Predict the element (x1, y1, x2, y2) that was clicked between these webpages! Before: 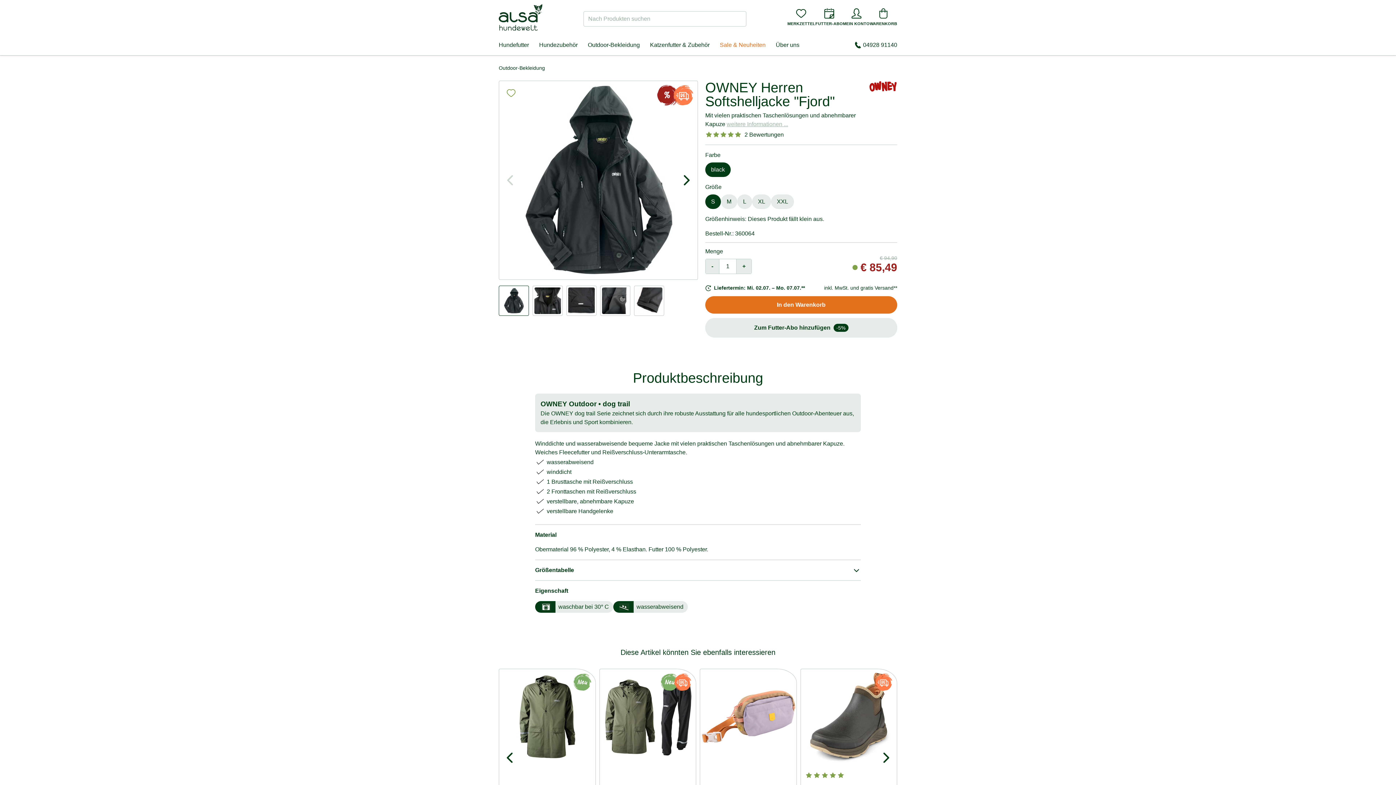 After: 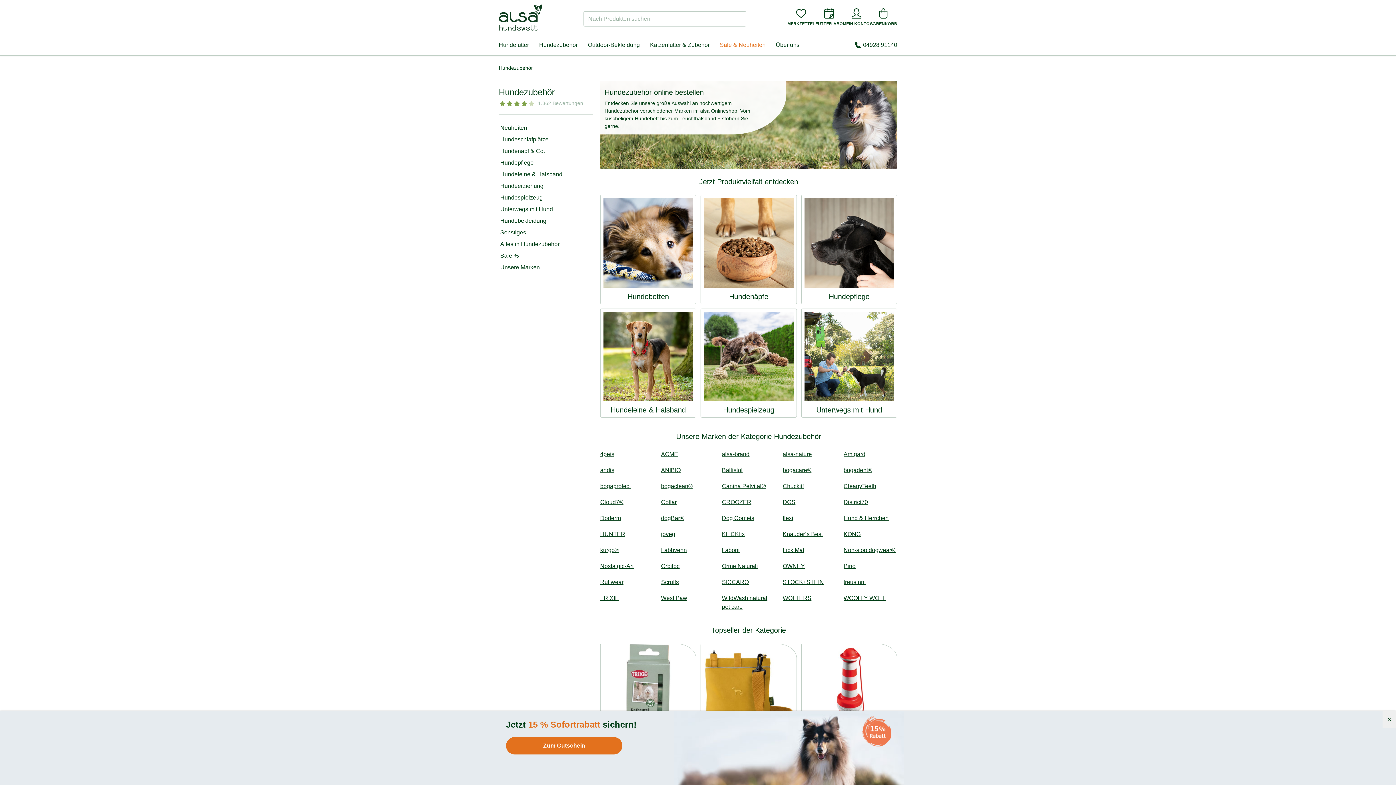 Action: label: Hundezubehör bbox: (534, 38, 582, 50)